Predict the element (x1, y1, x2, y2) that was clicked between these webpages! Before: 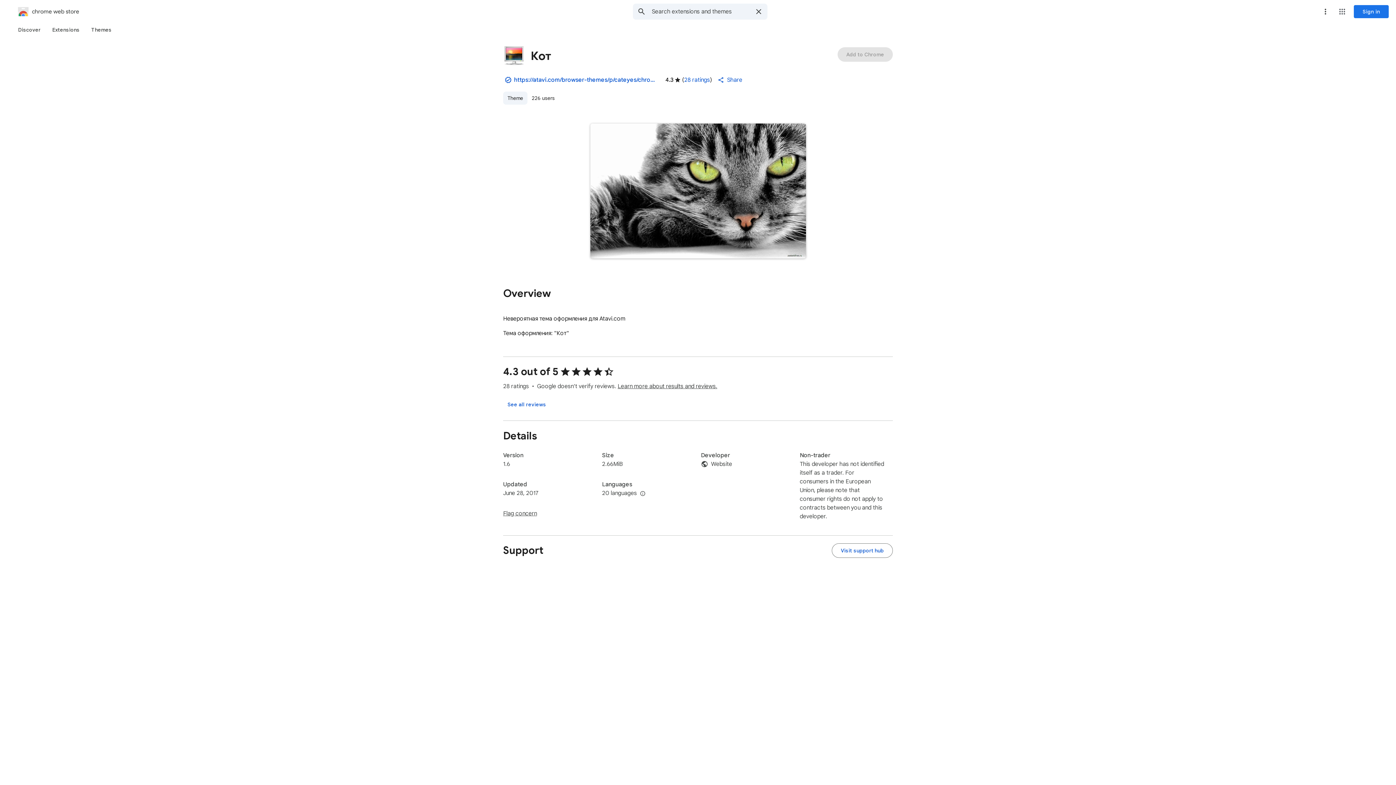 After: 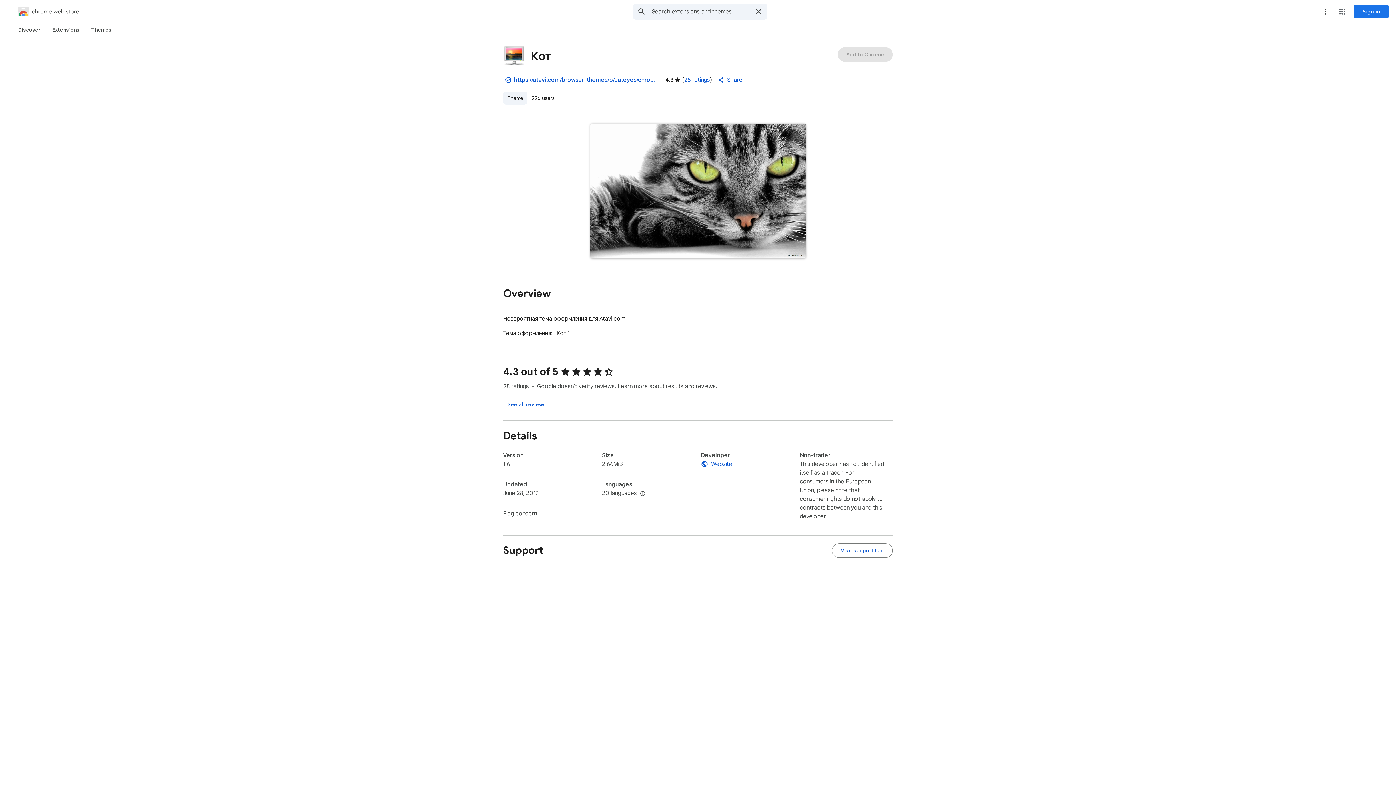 Action: bbox: (701, 459, 785, 468) label: Website